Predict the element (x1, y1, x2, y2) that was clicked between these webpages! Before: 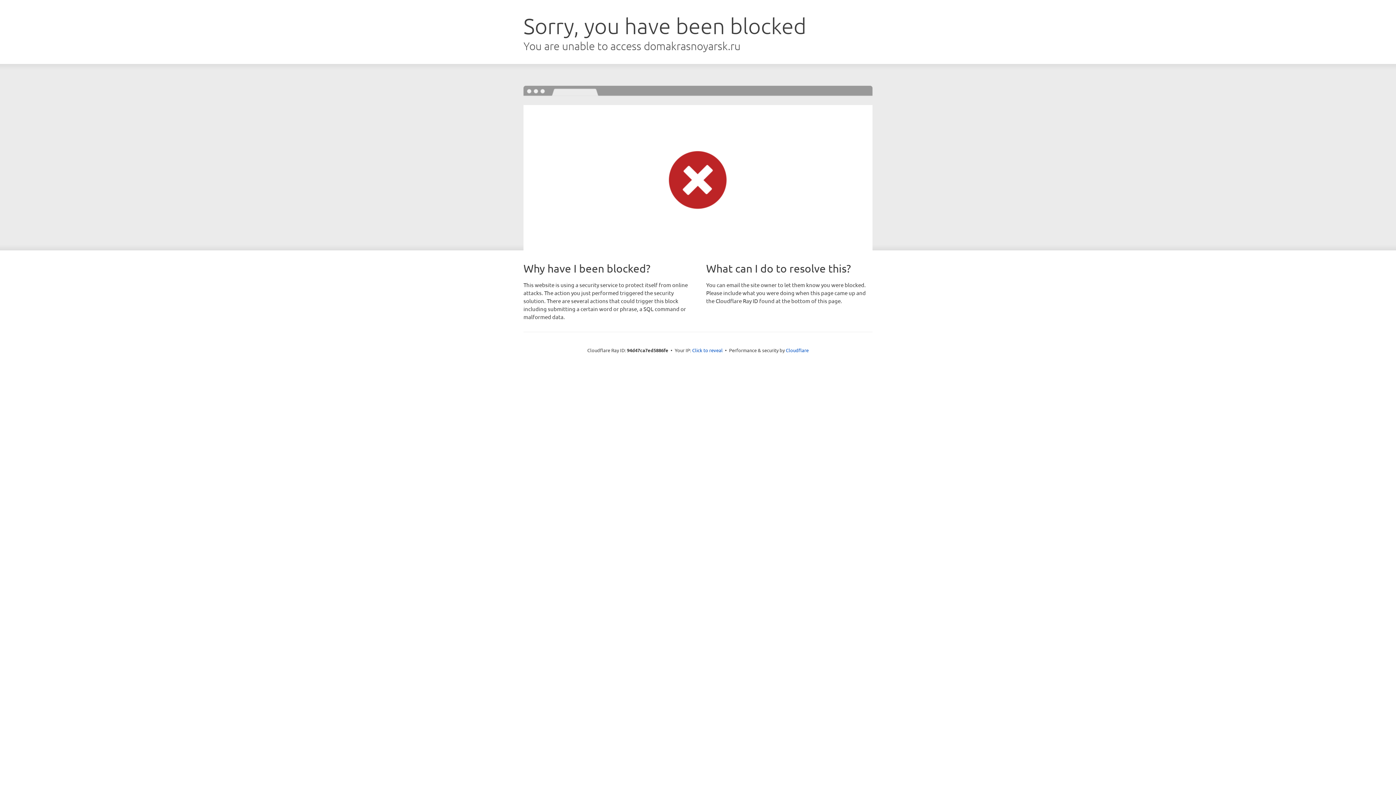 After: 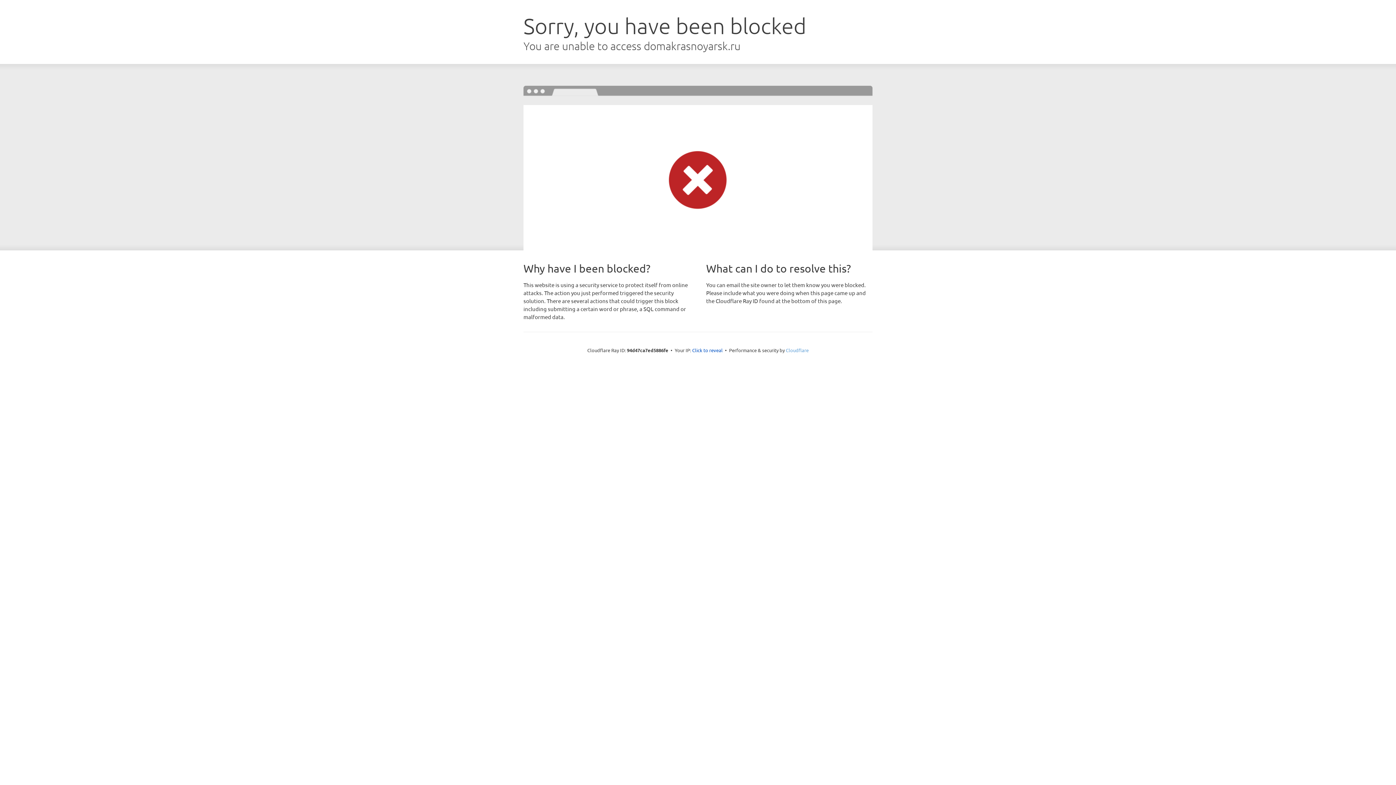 Action: label: Cloudflare bbox: (786, 347, 808, 353)